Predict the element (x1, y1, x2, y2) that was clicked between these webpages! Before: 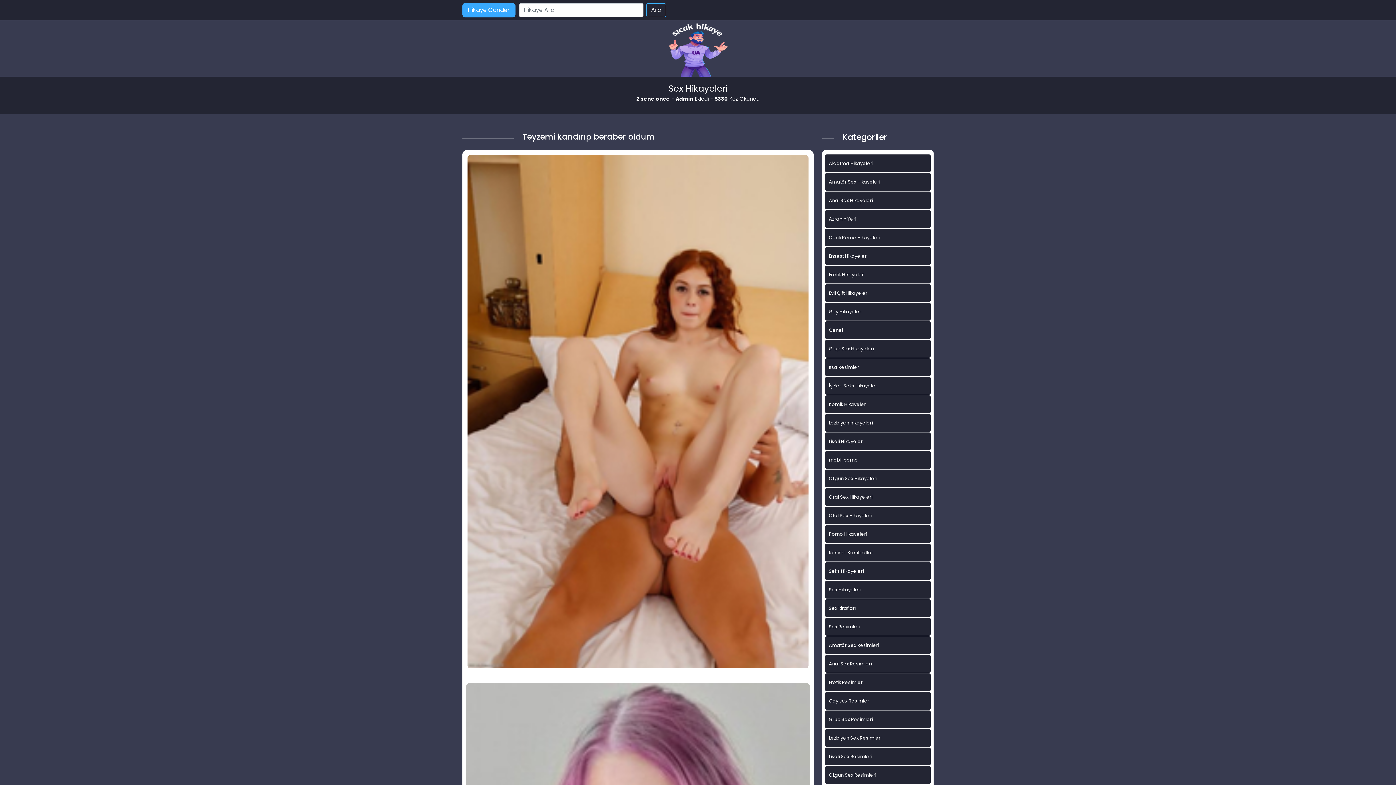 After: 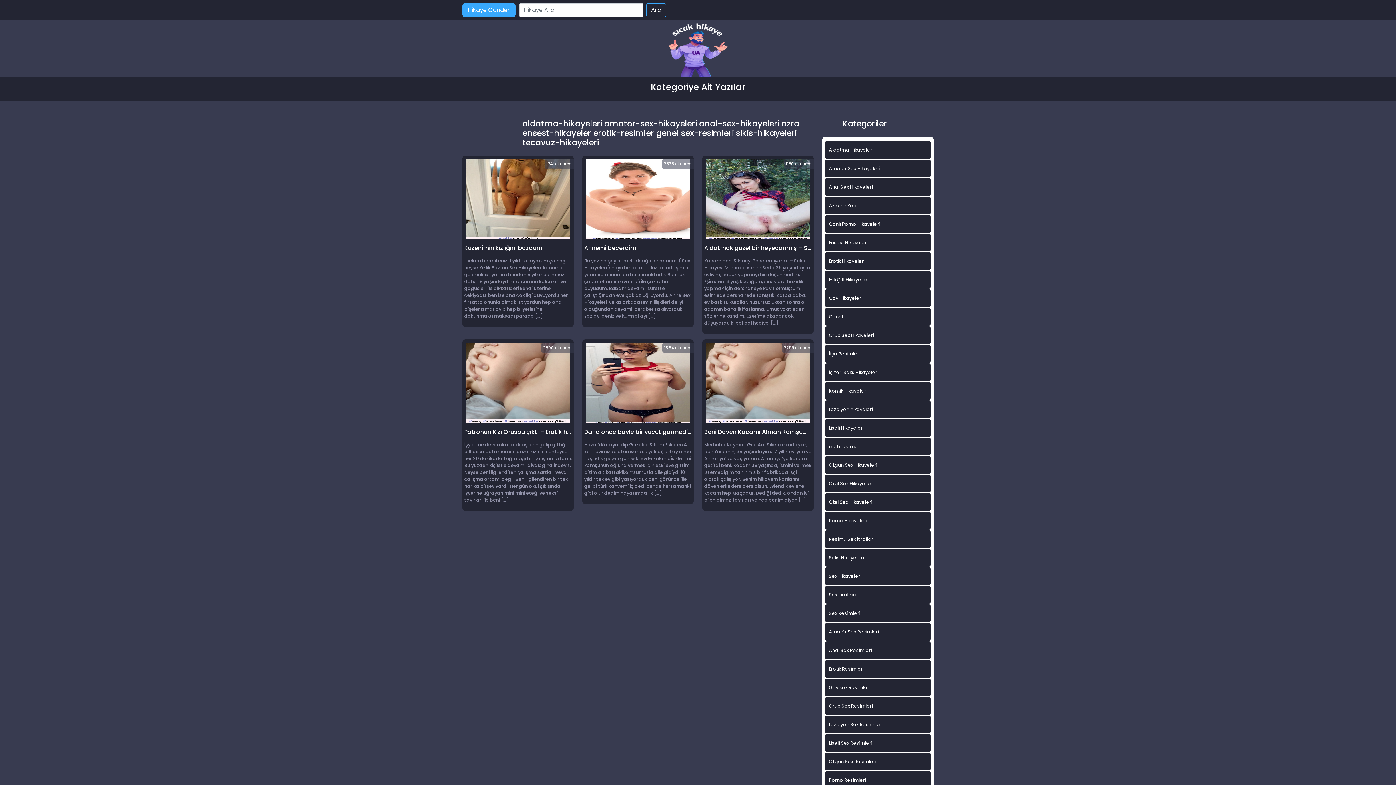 Action: bbox: (825, 673, 930, 691) label: Erotik Resimler